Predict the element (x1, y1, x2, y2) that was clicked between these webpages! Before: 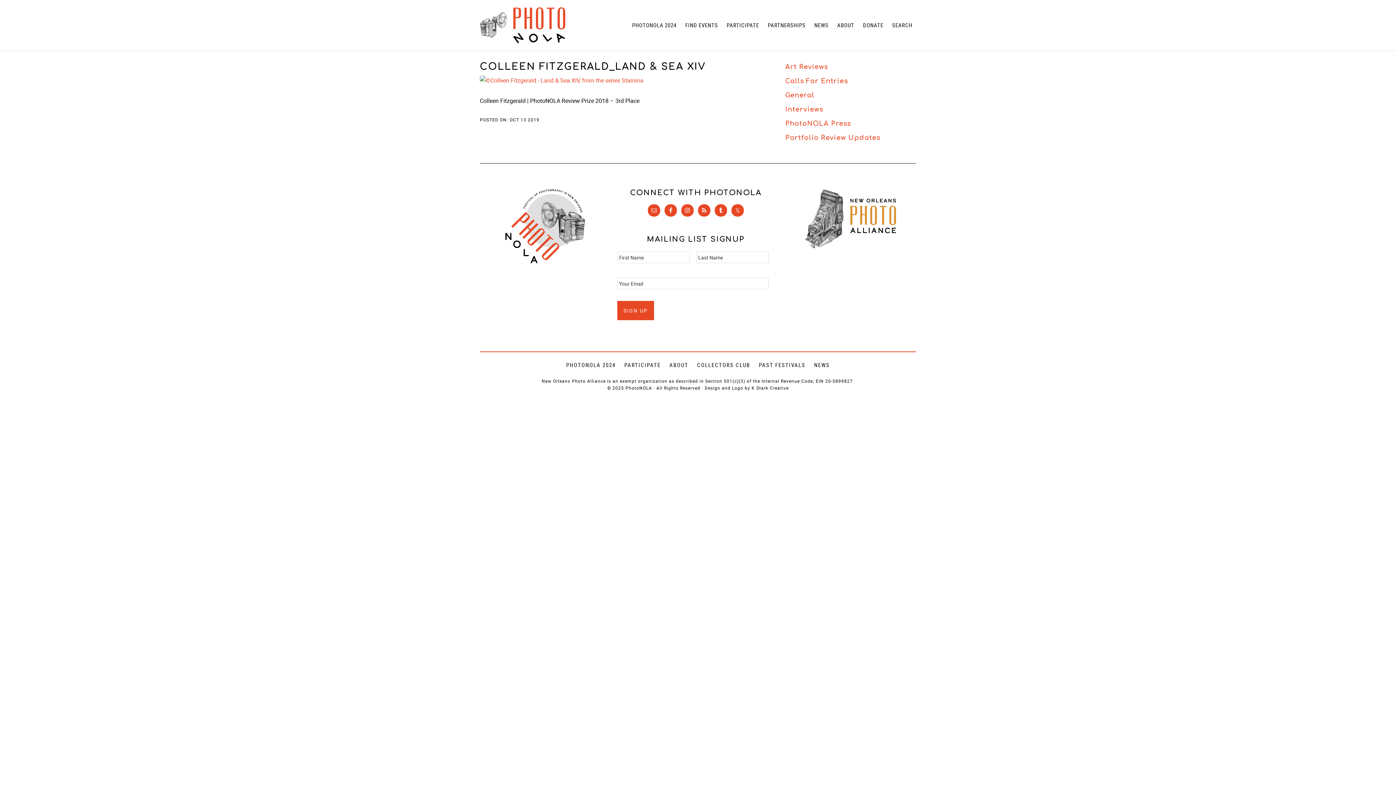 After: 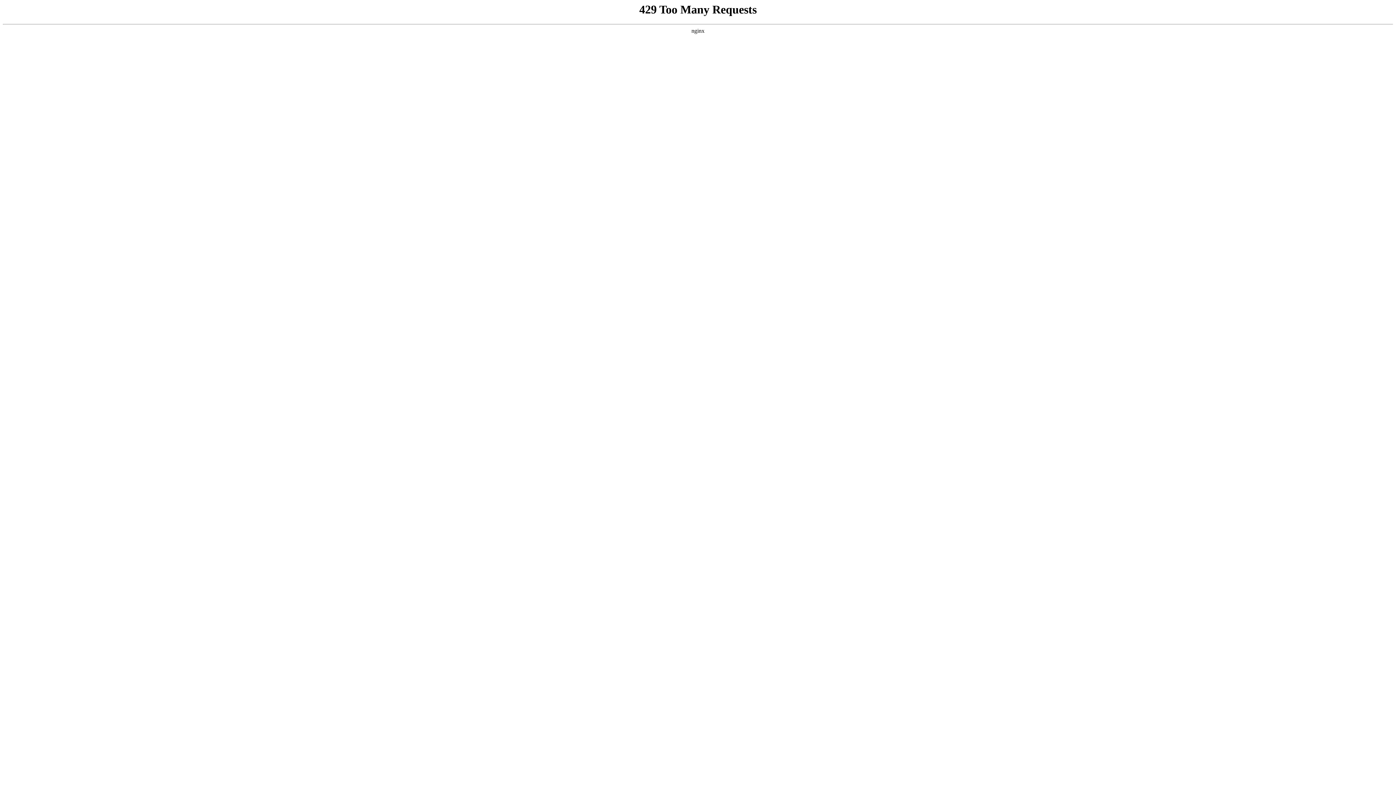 Action: label: Calls For Entries bbox: (785, 77, 848, 84)